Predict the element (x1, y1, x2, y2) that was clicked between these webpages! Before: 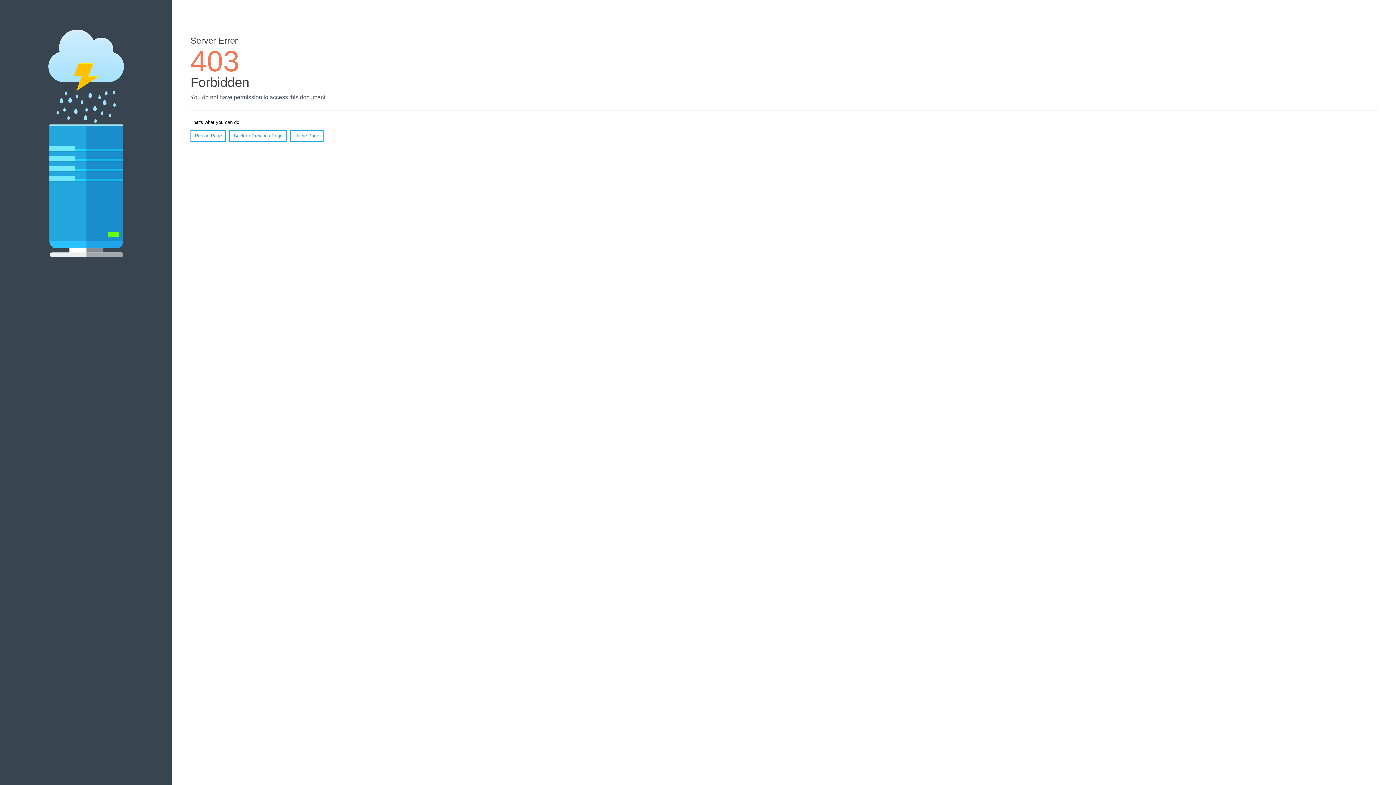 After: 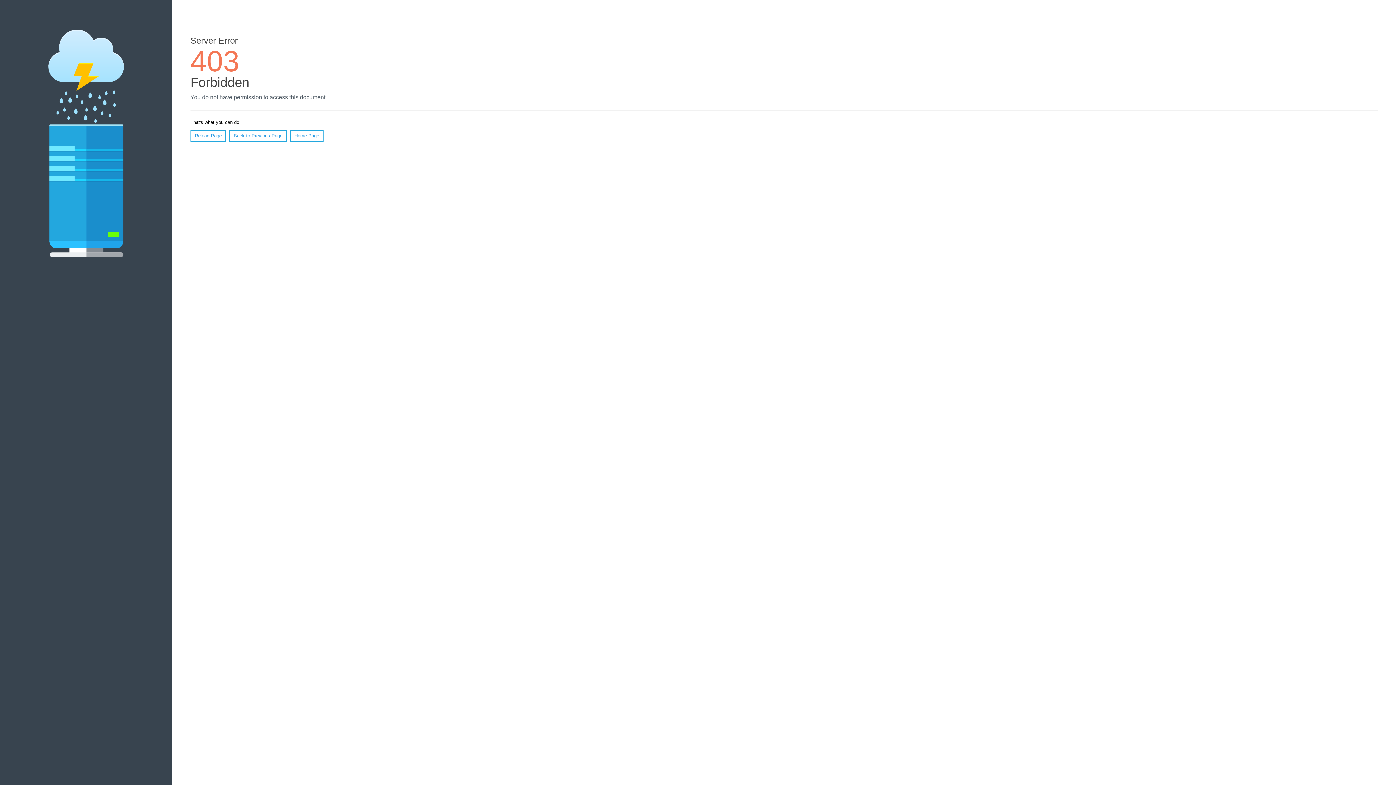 Action: bbox: (190, 130, 226, 141) label: Reload Page